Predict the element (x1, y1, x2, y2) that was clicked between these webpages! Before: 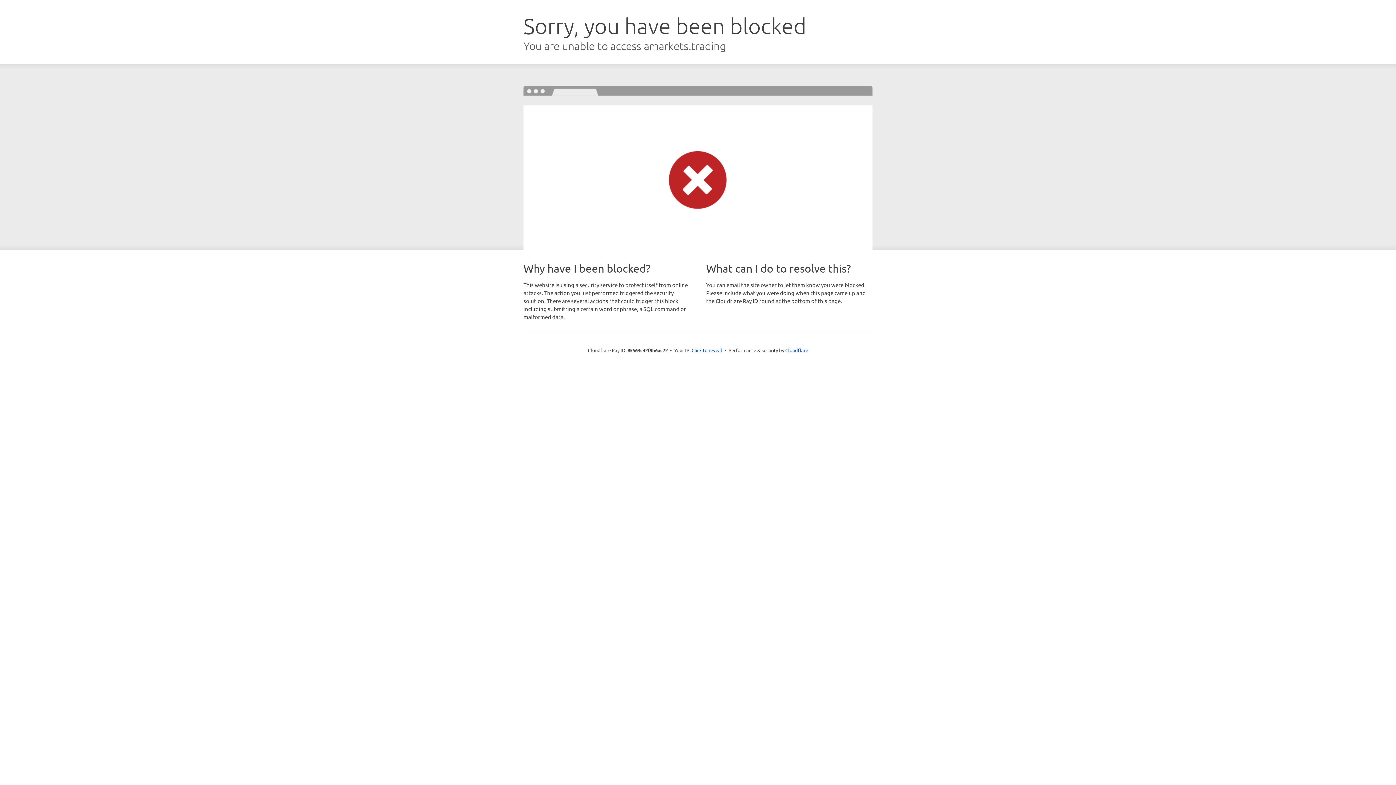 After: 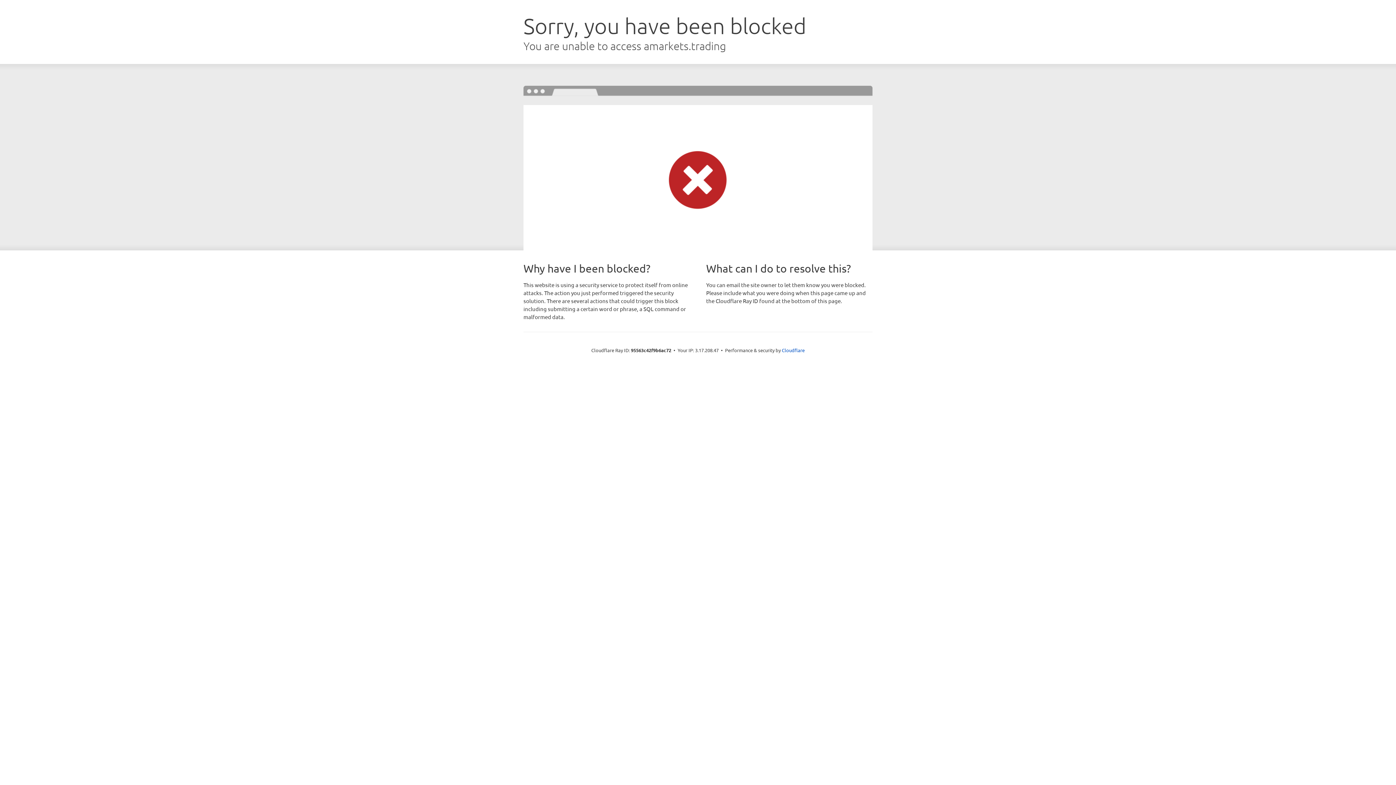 Action: bbox: (691, 346, 722, 353) label: Click to reveal